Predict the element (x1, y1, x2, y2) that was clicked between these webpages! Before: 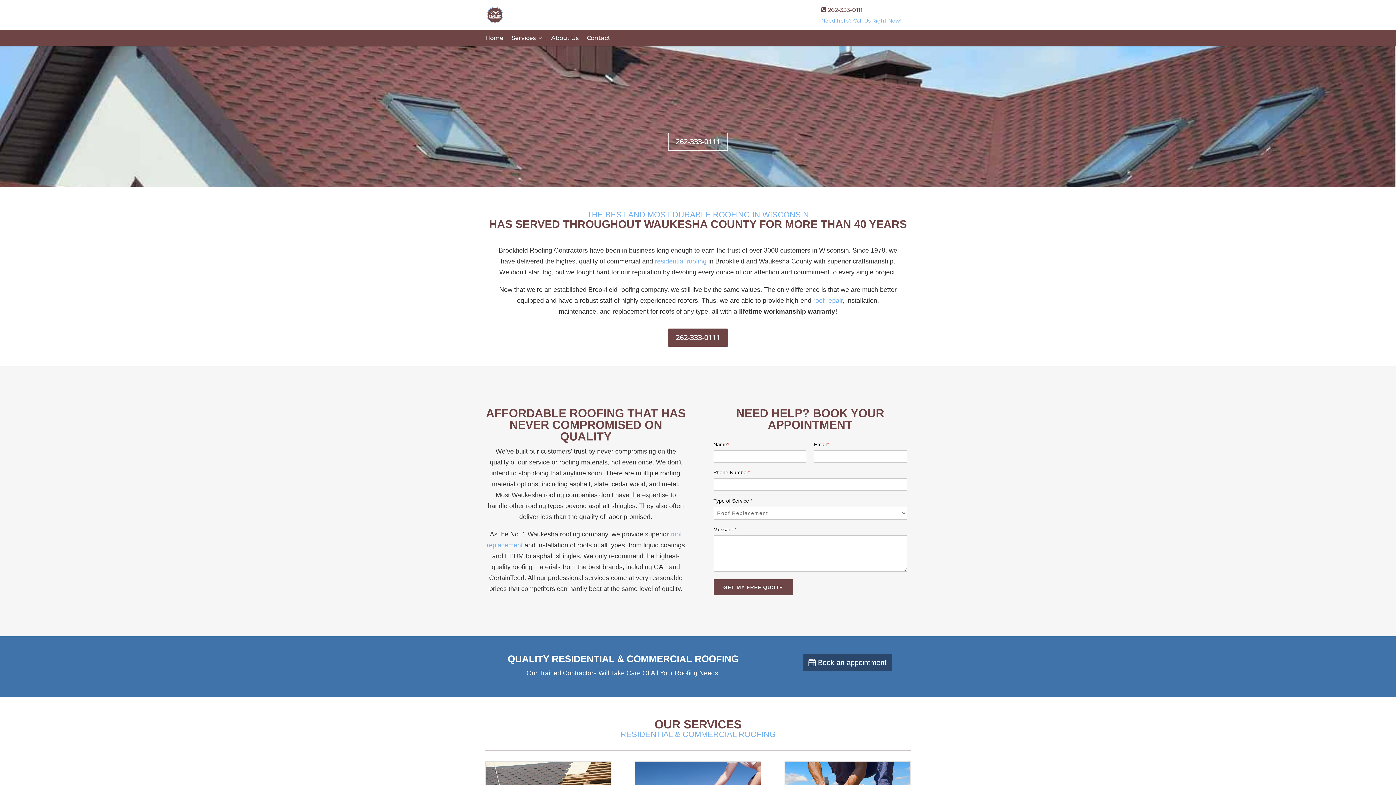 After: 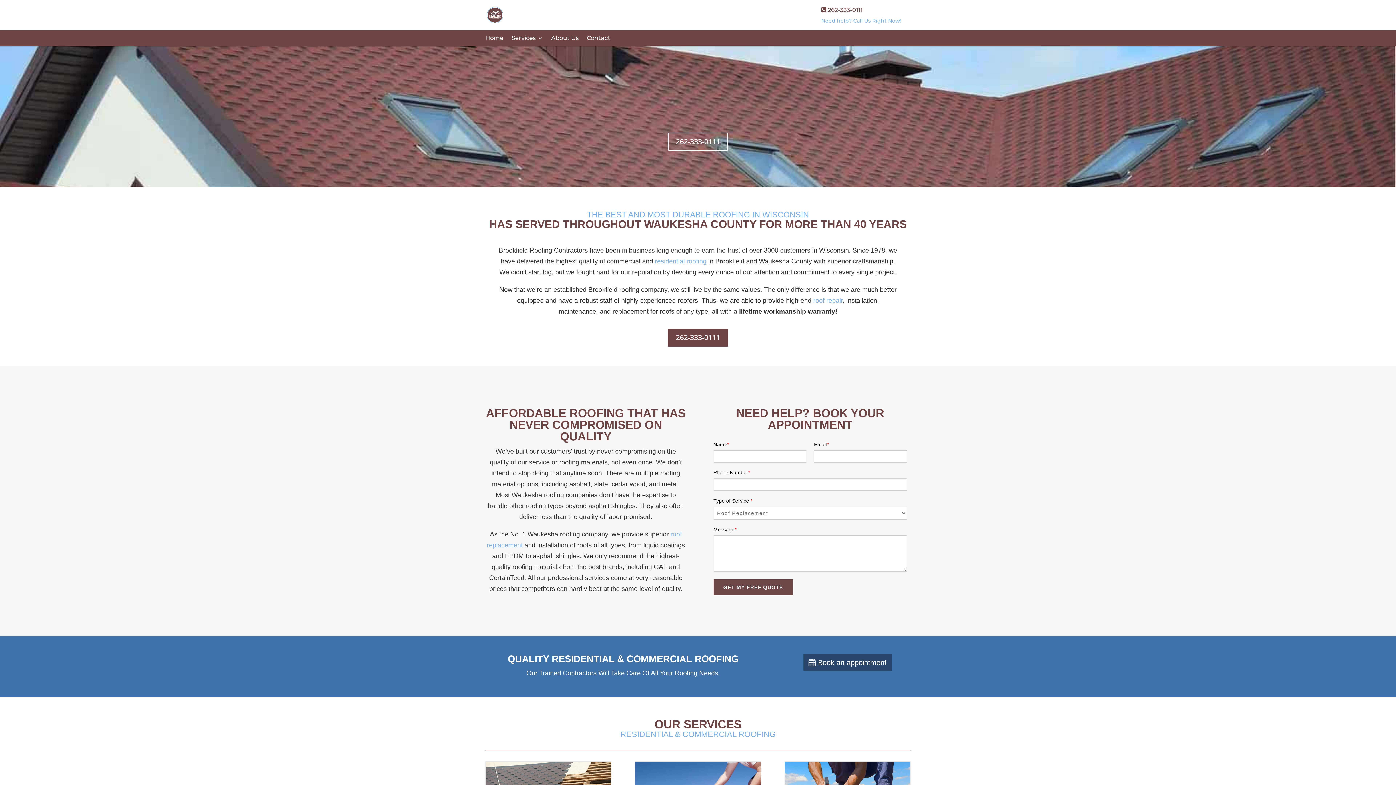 Action: label: 262-333-0111 bbox: (828, 6, 862, 13)